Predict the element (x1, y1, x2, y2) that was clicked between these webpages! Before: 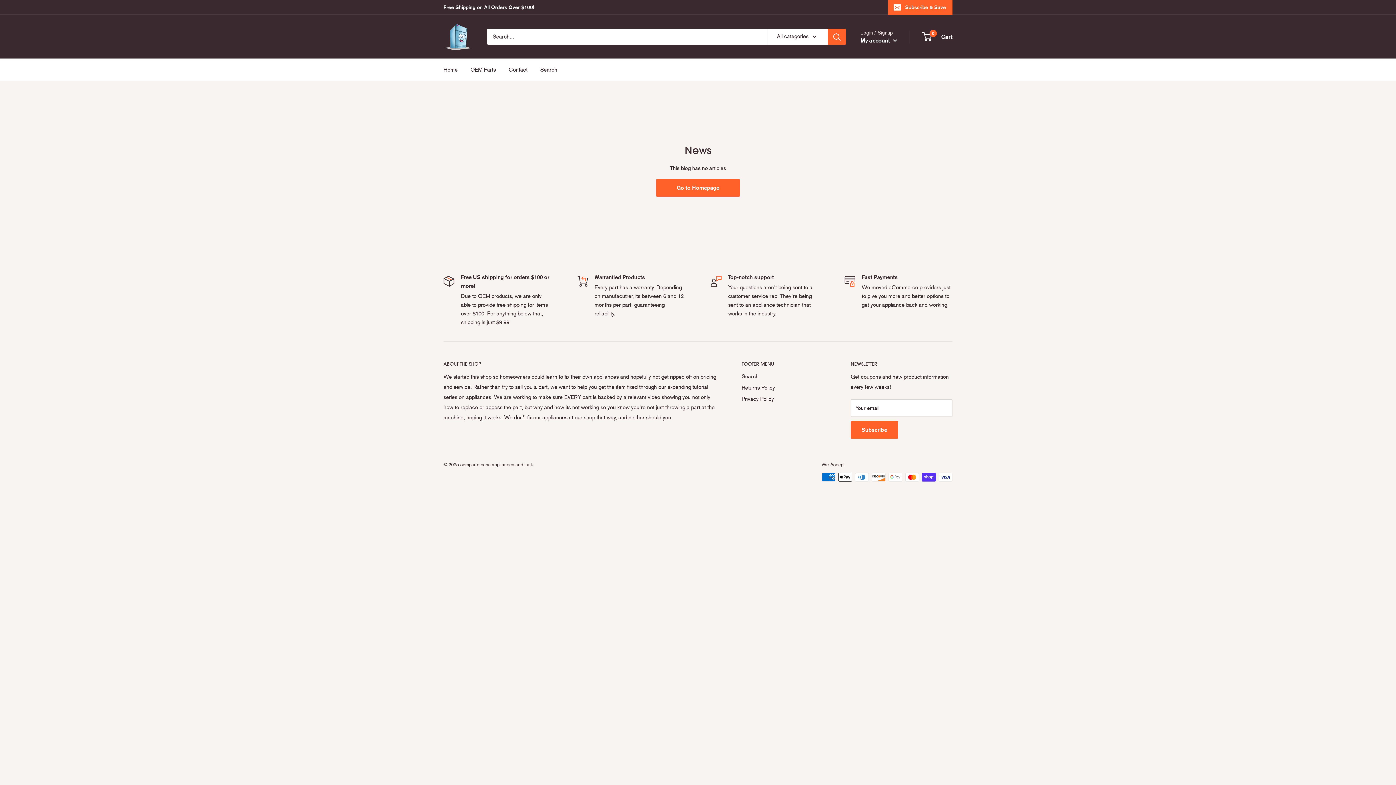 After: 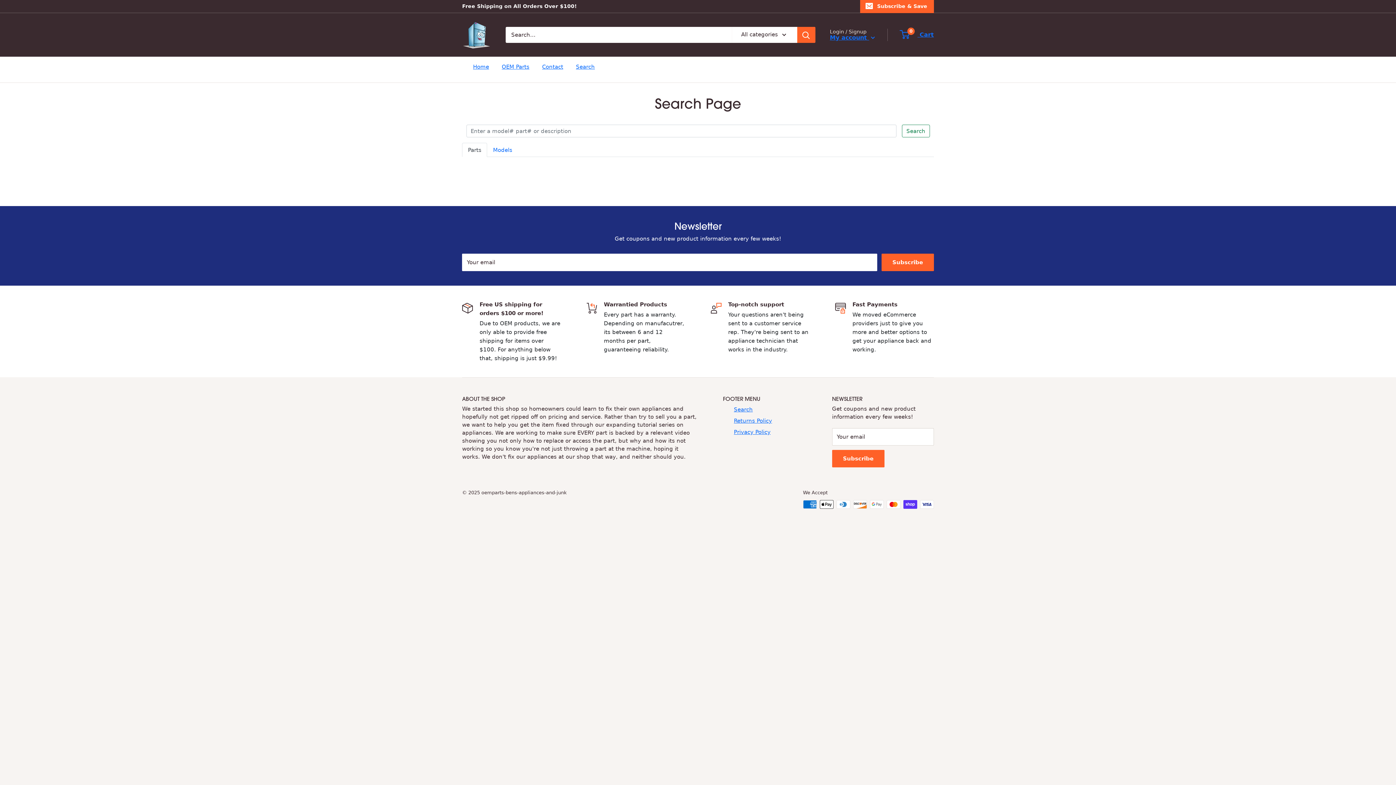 Action: bbox: (540, 64, 557, 74) label: Search